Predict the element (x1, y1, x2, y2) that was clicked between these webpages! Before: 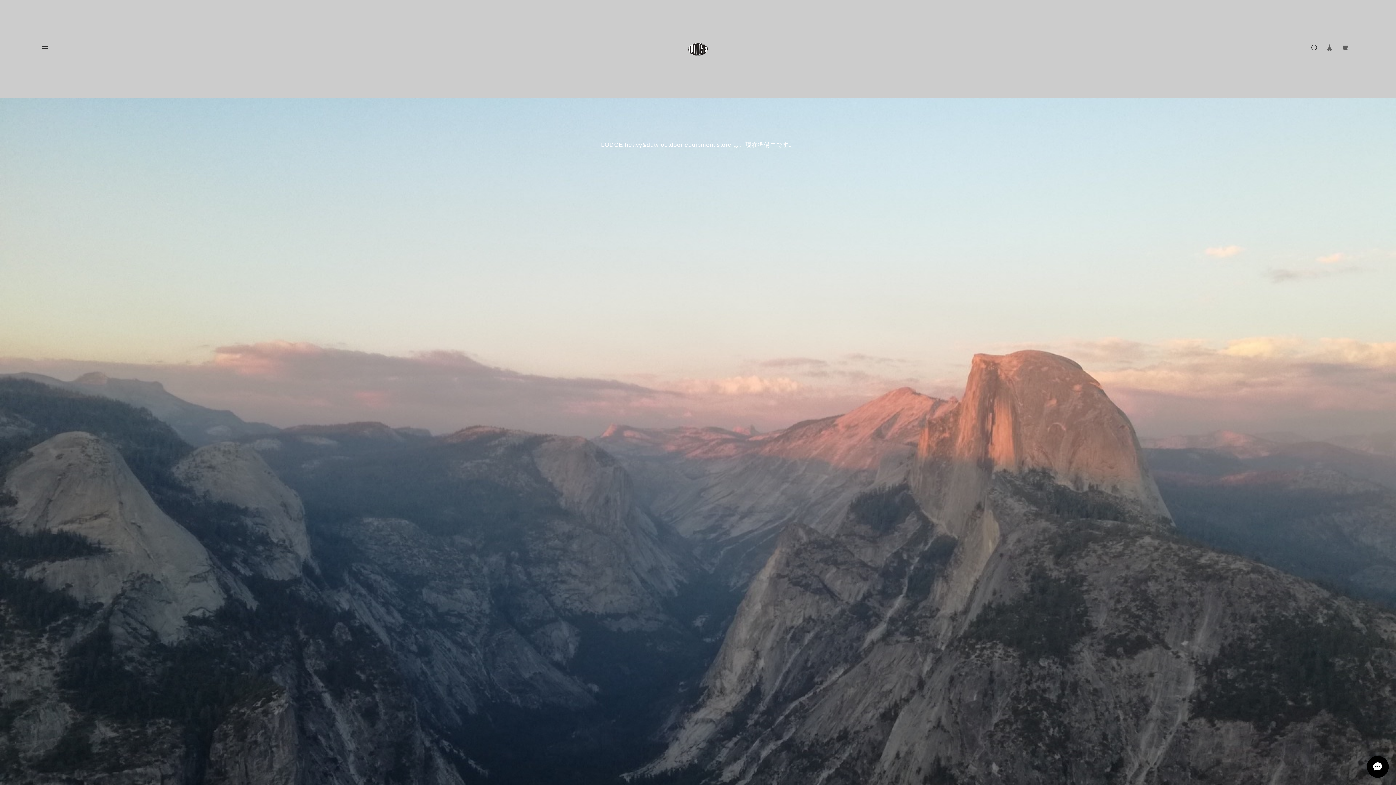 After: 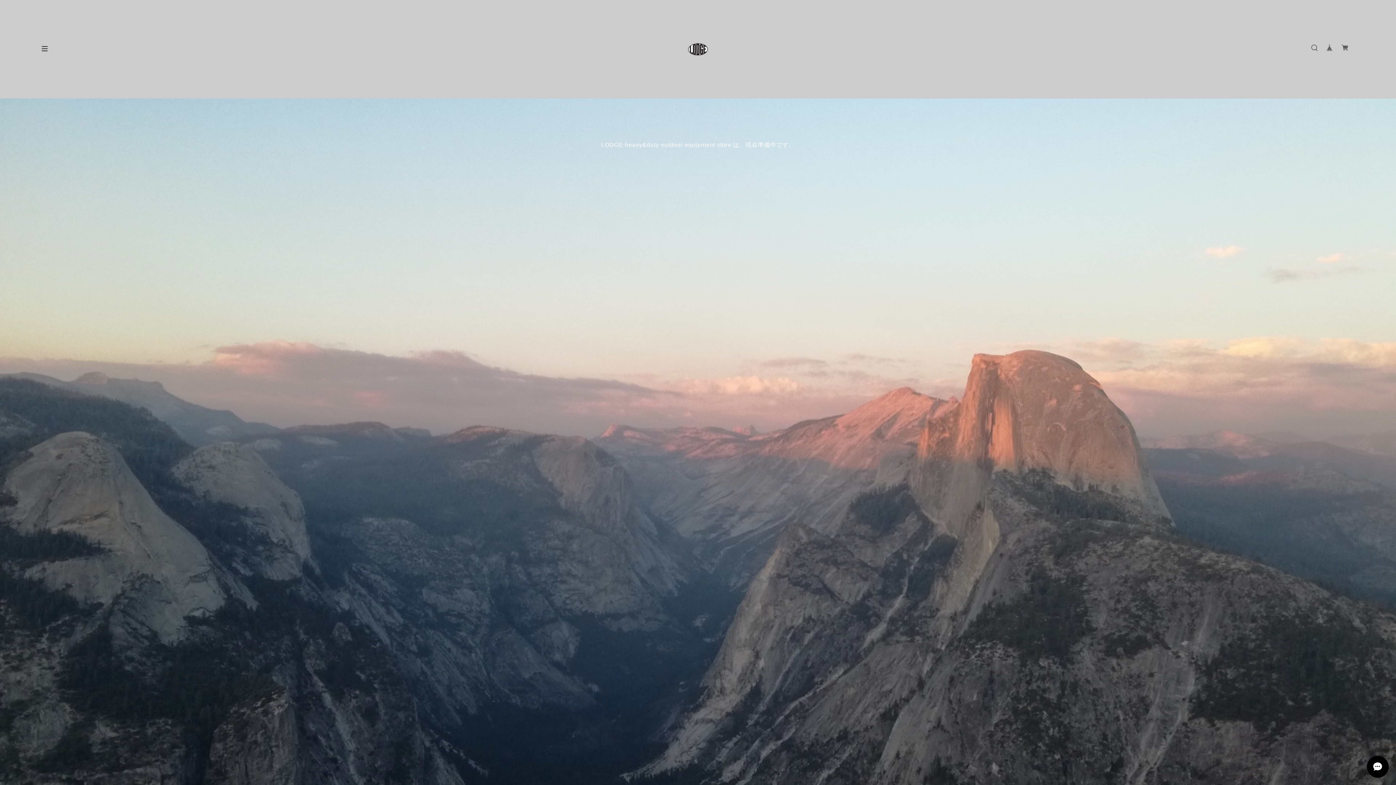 Action: bbox: (687, 42, 708, 55)